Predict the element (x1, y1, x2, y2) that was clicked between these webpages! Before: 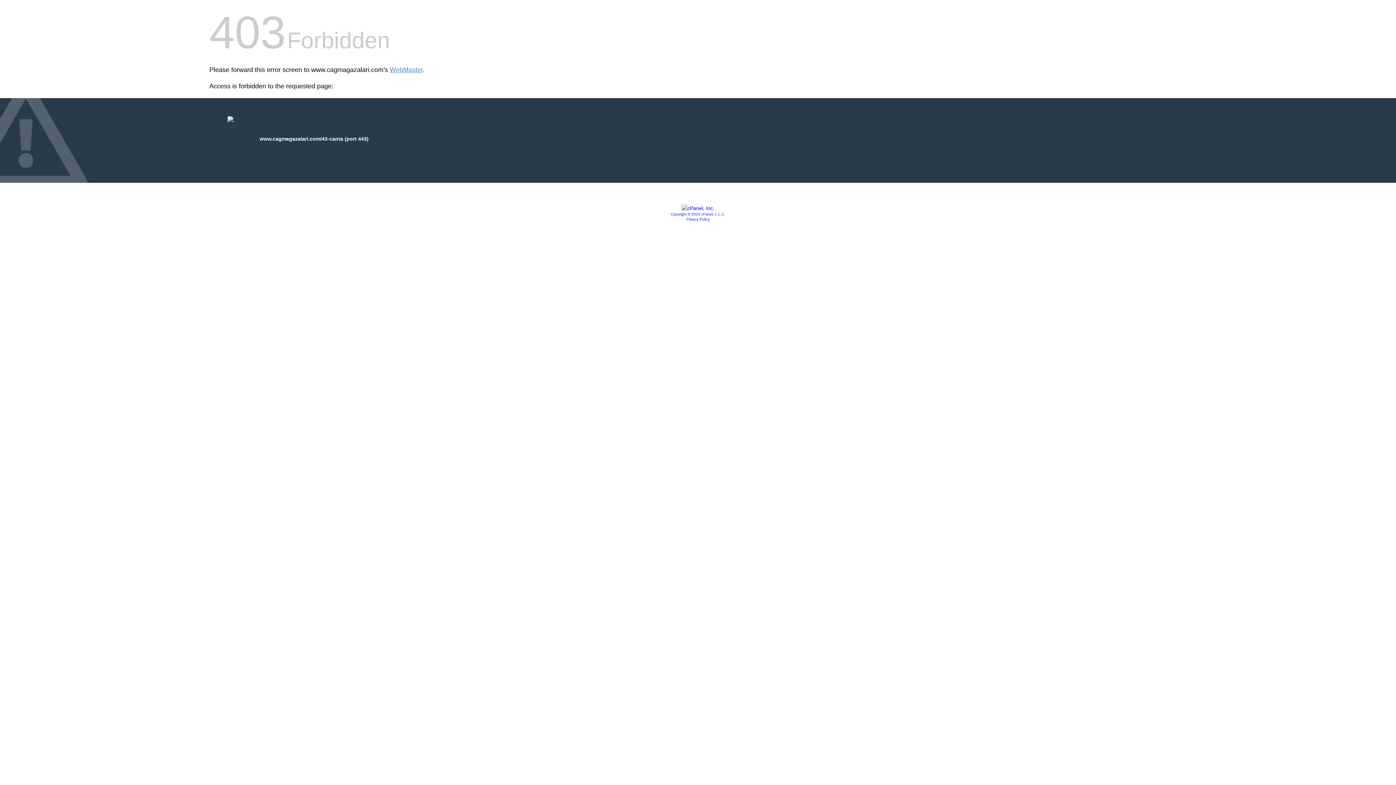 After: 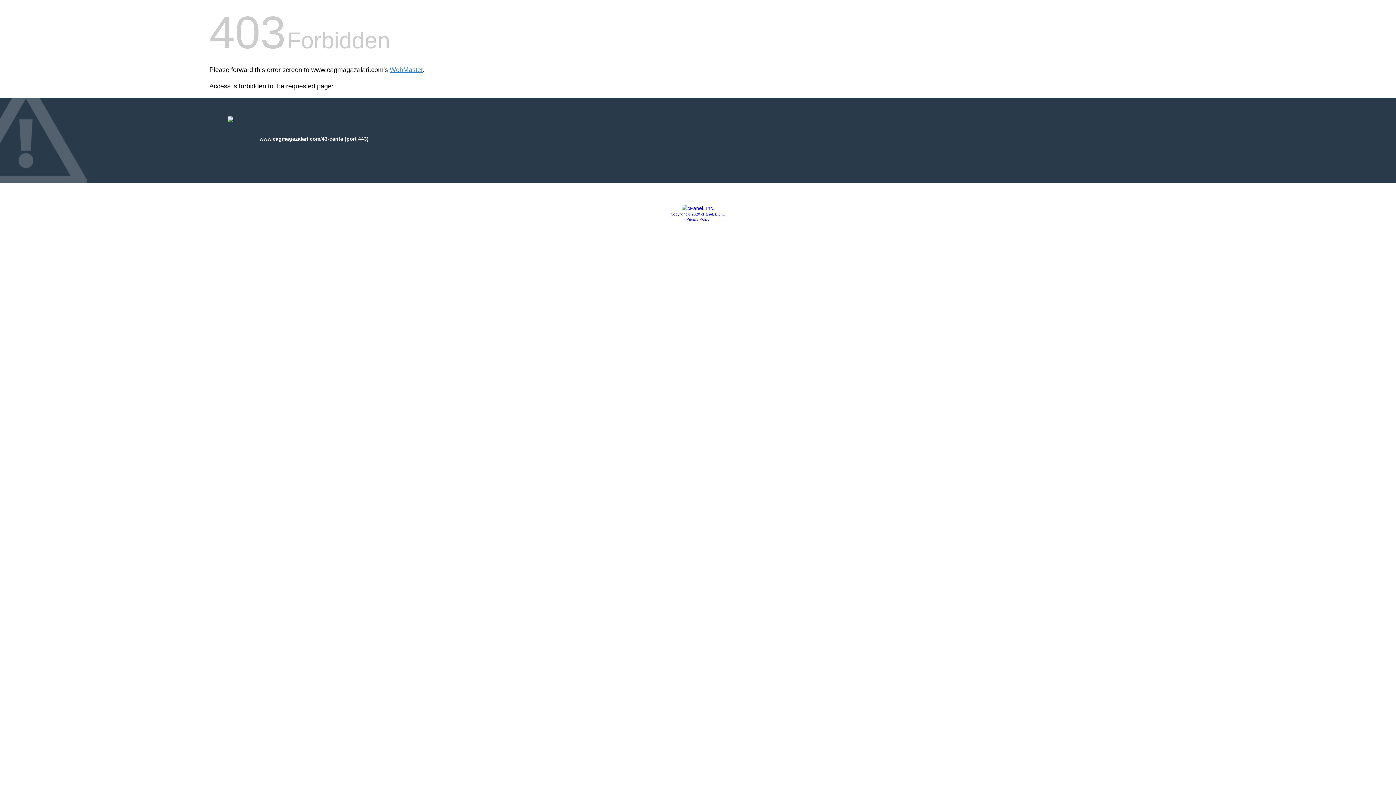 Action: bbox: (681, 205, 714, 211)